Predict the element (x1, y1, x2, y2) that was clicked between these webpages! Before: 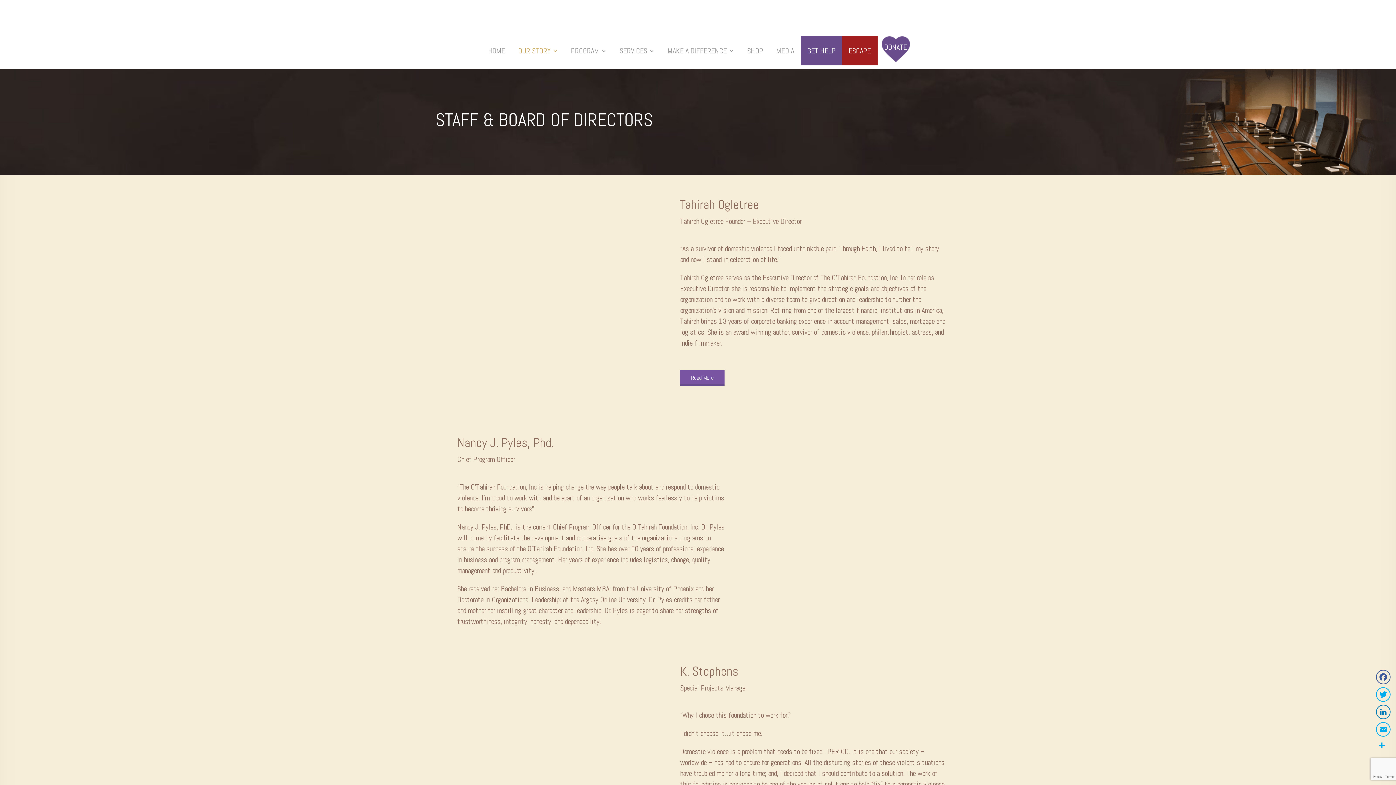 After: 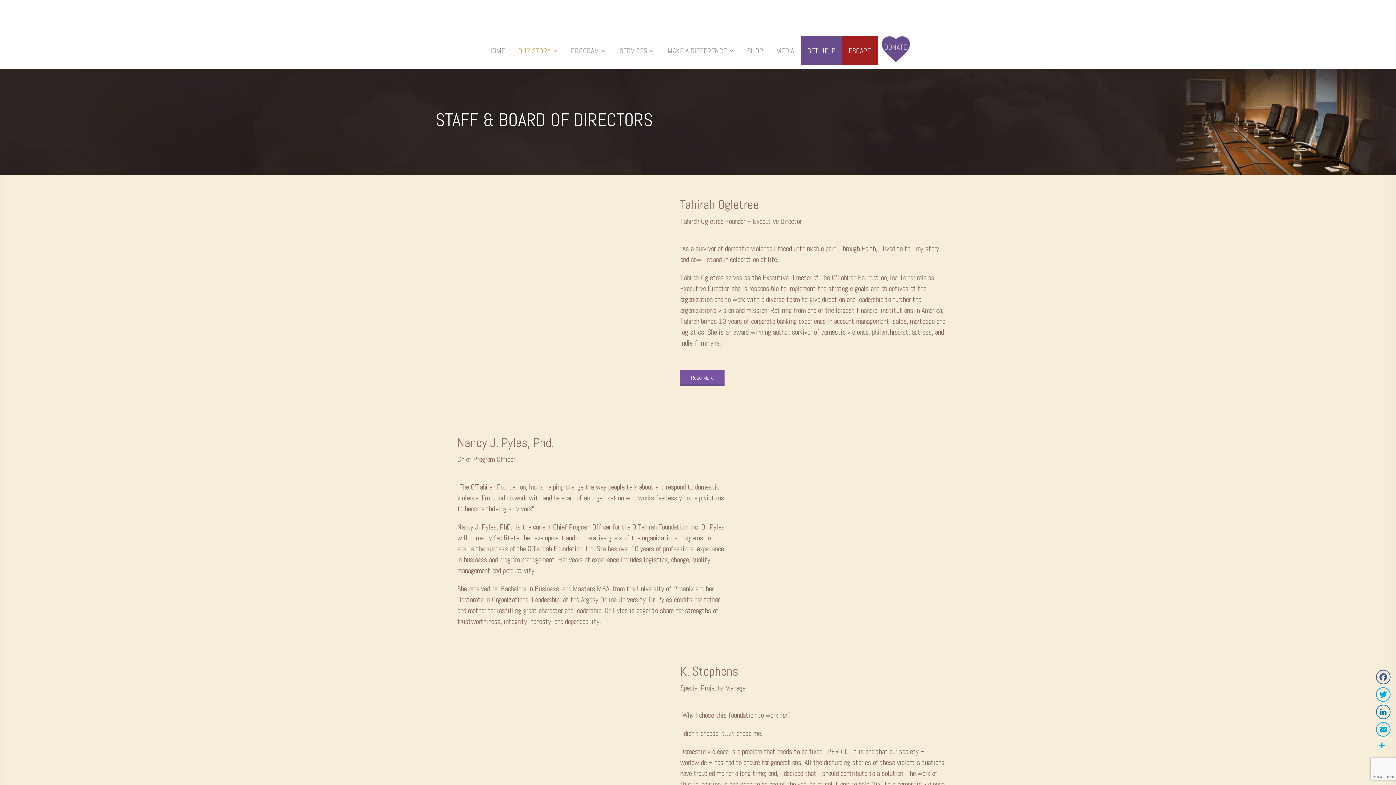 Action: bbox: (877, 44, 914, 53) label: DONATE